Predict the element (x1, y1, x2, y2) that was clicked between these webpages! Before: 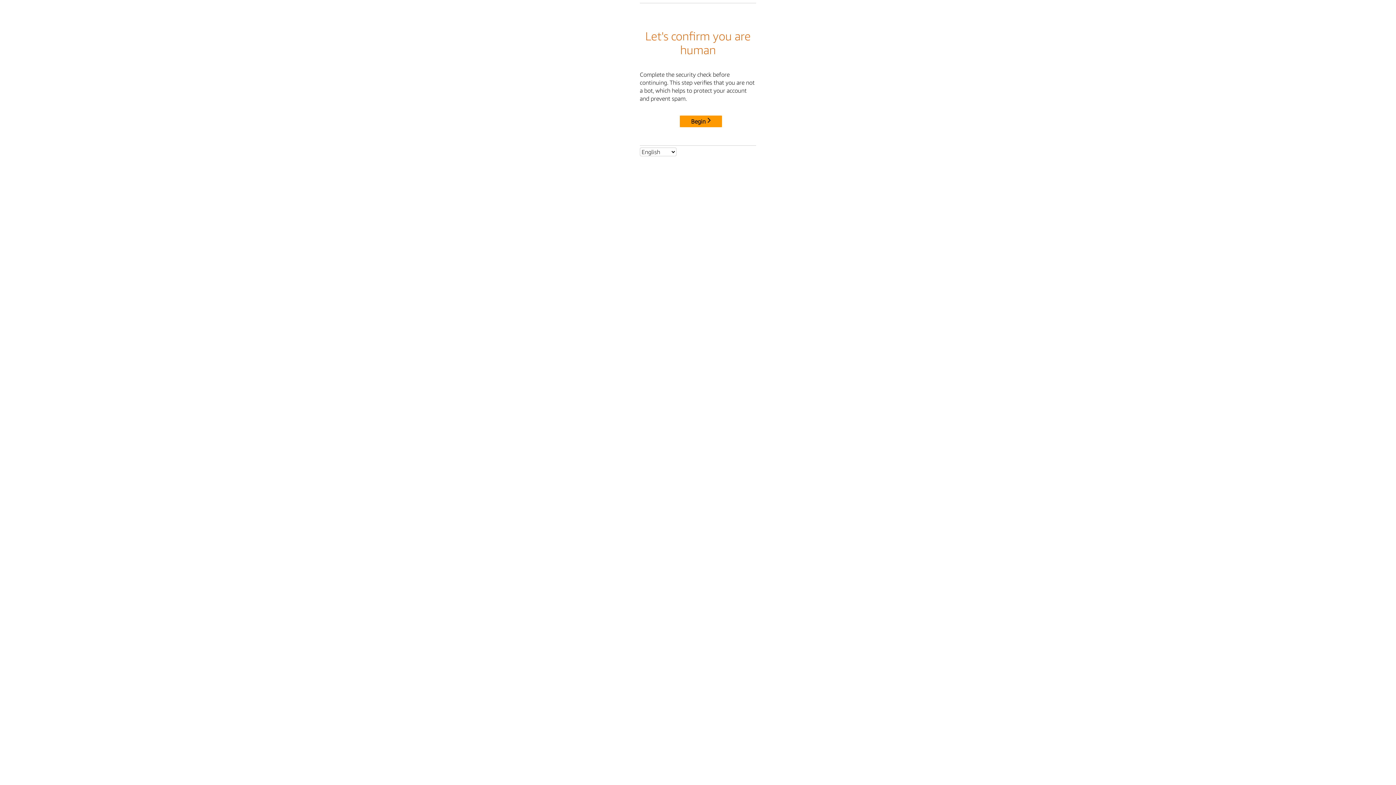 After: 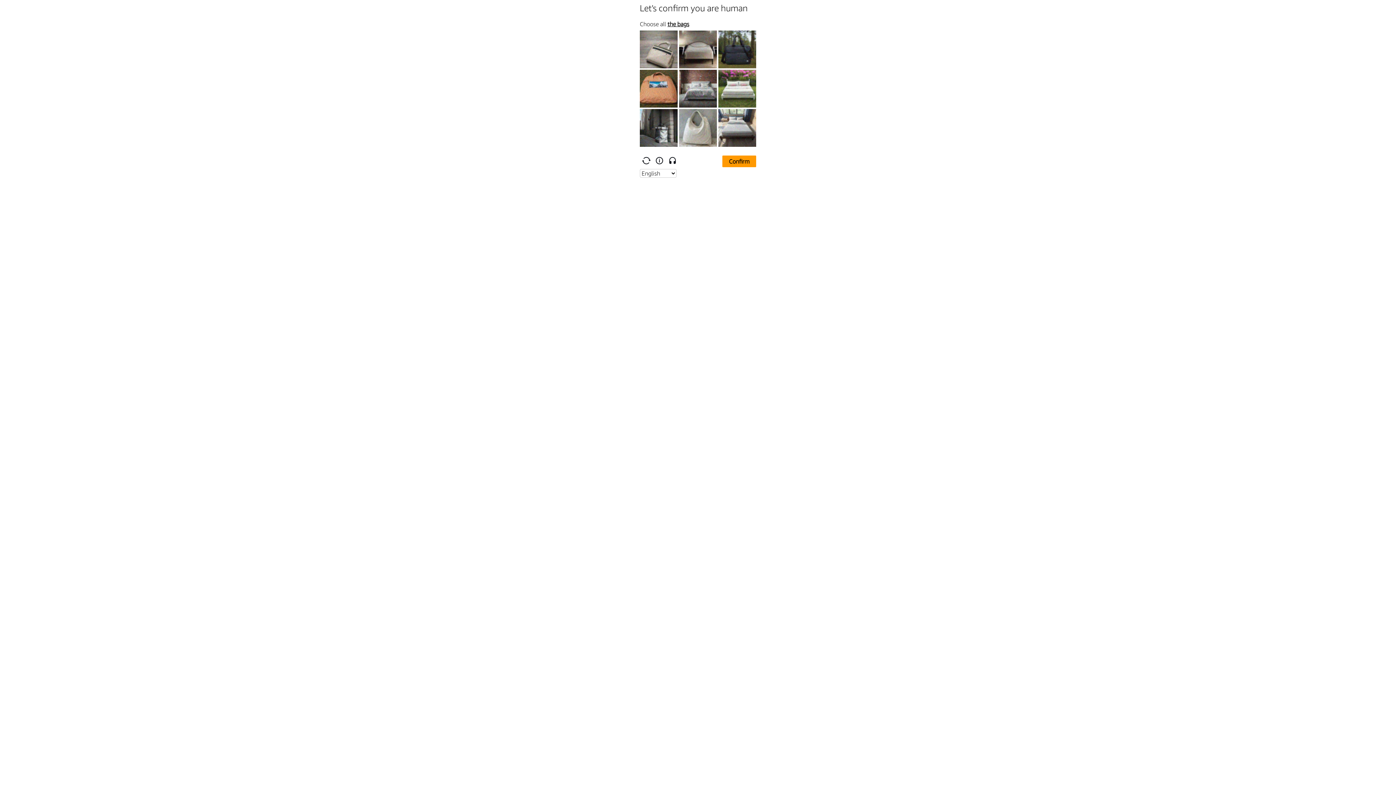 Action: bbox: (680, 115, 722, 127) label: Begin